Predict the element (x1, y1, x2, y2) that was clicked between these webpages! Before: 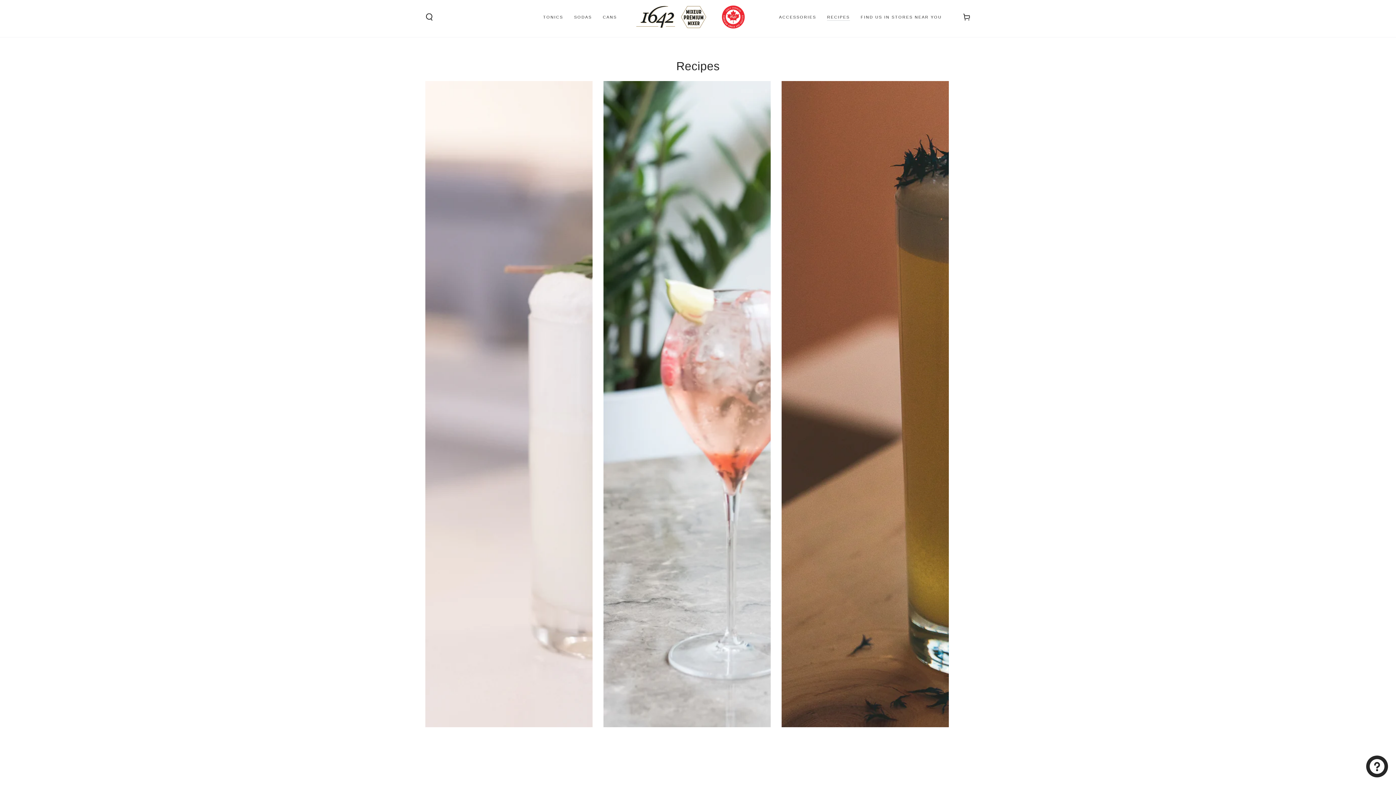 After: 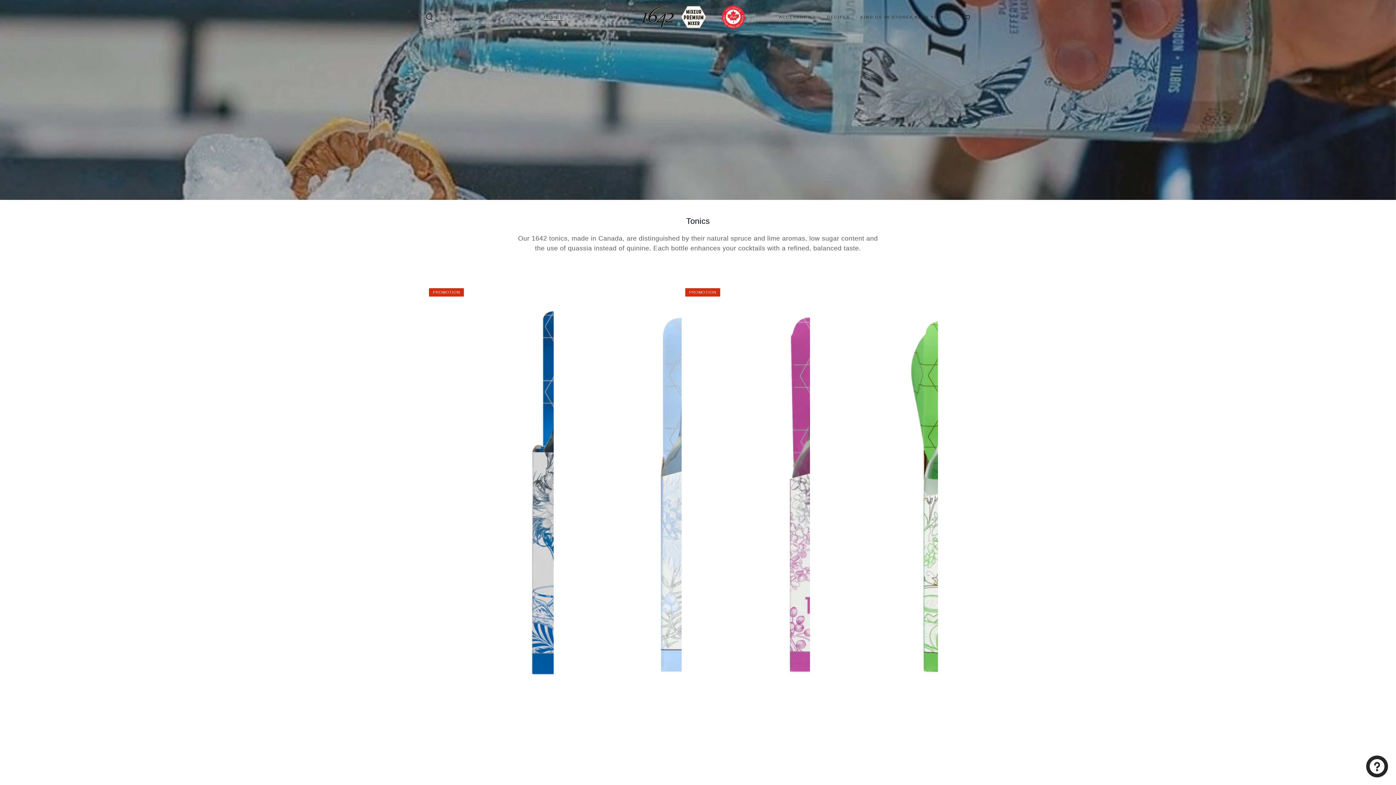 Action: label: TONICS bbox: (537, 9, 568, 24)